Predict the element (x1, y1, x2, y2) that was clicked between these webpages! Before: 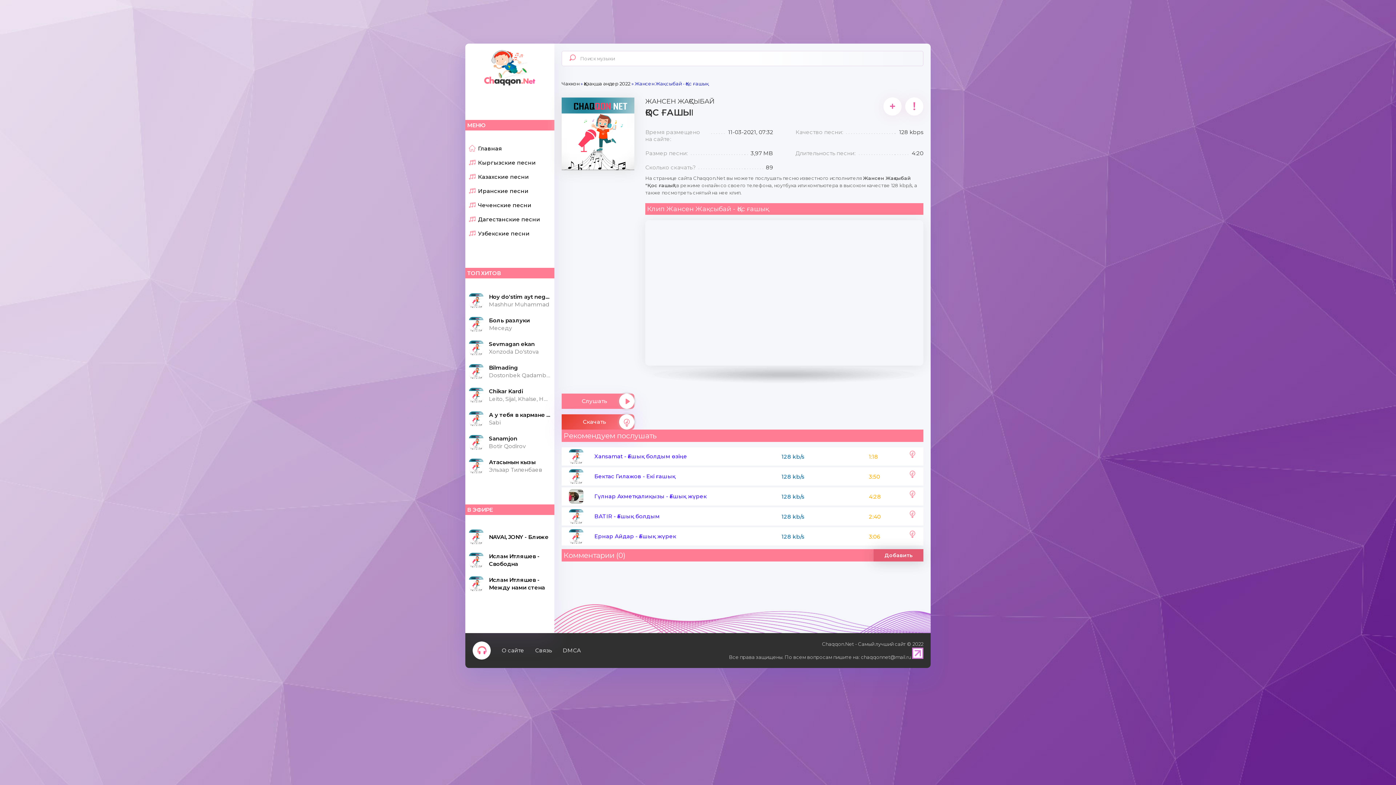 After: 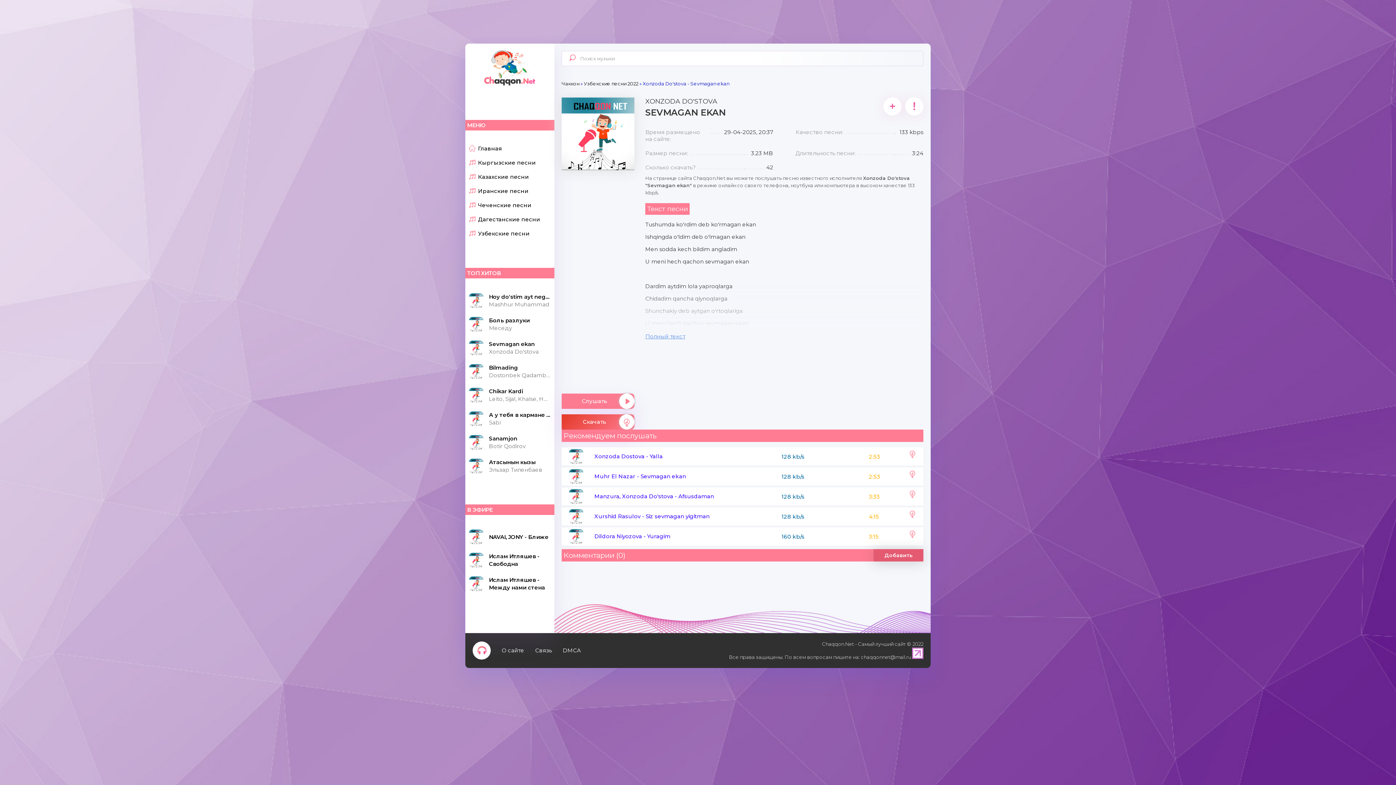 Action: bbox: (489, 340, 550, 355) label: Sevmagan ekan
Xonzoda Do'stova